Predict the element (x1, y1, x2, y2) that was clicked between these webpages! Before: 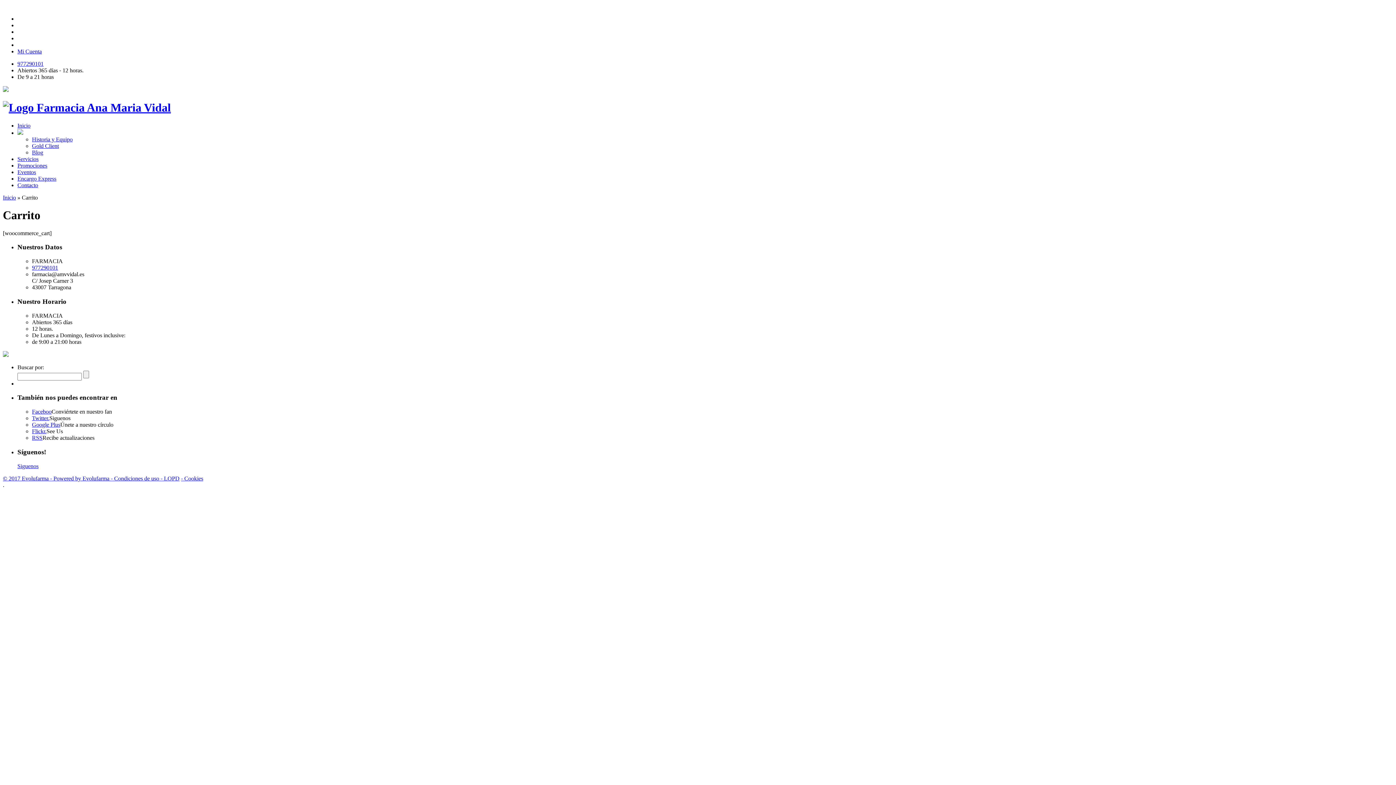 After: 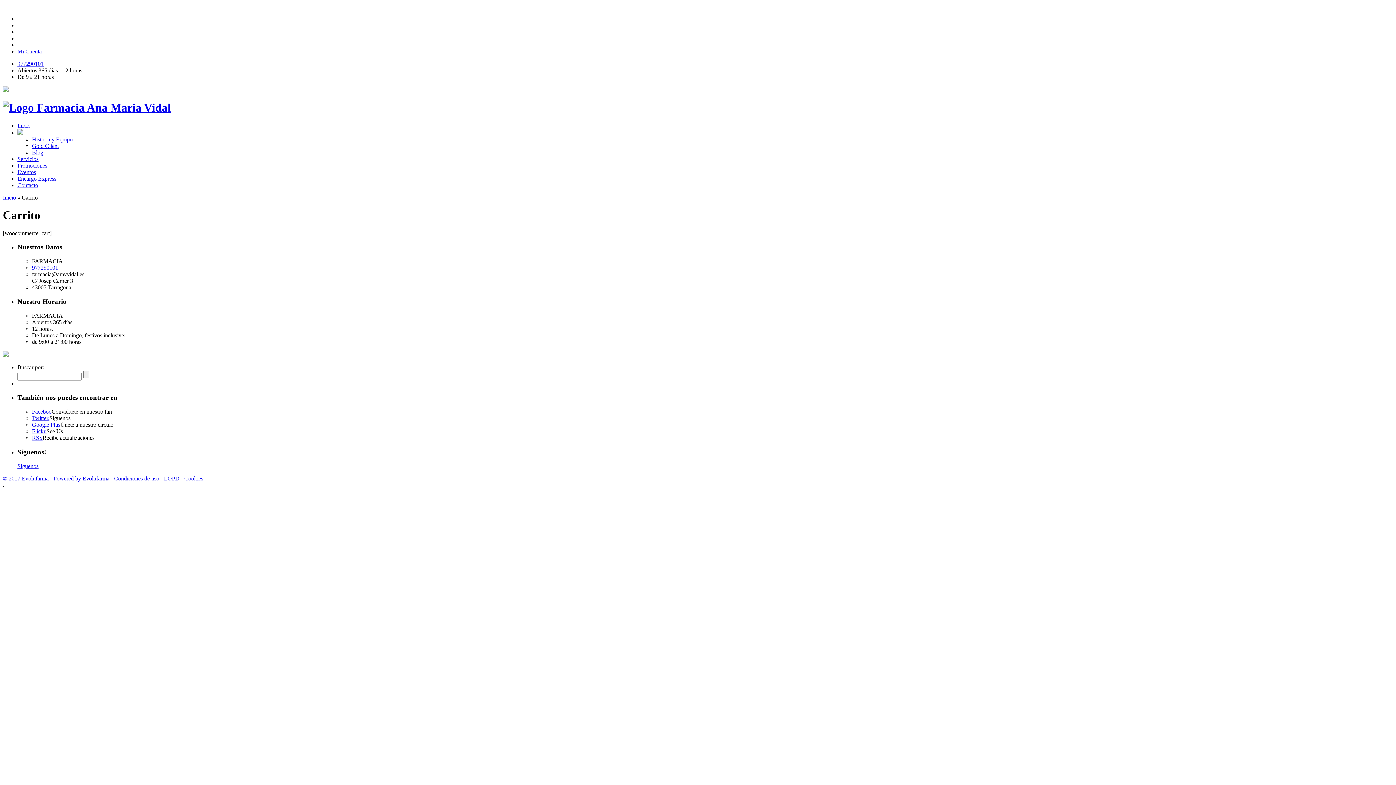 Action: bbox: (32, 415, 49, 421) label: Twitter.